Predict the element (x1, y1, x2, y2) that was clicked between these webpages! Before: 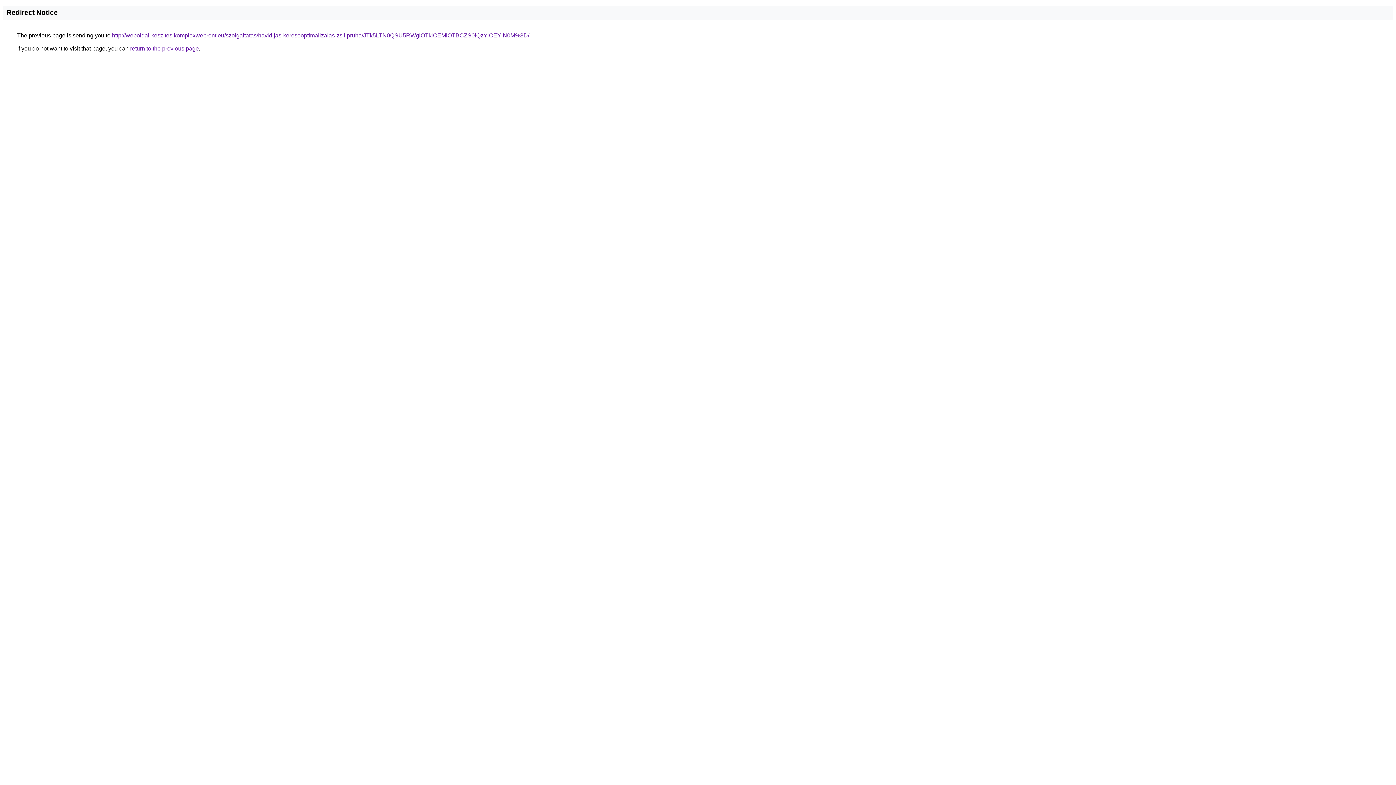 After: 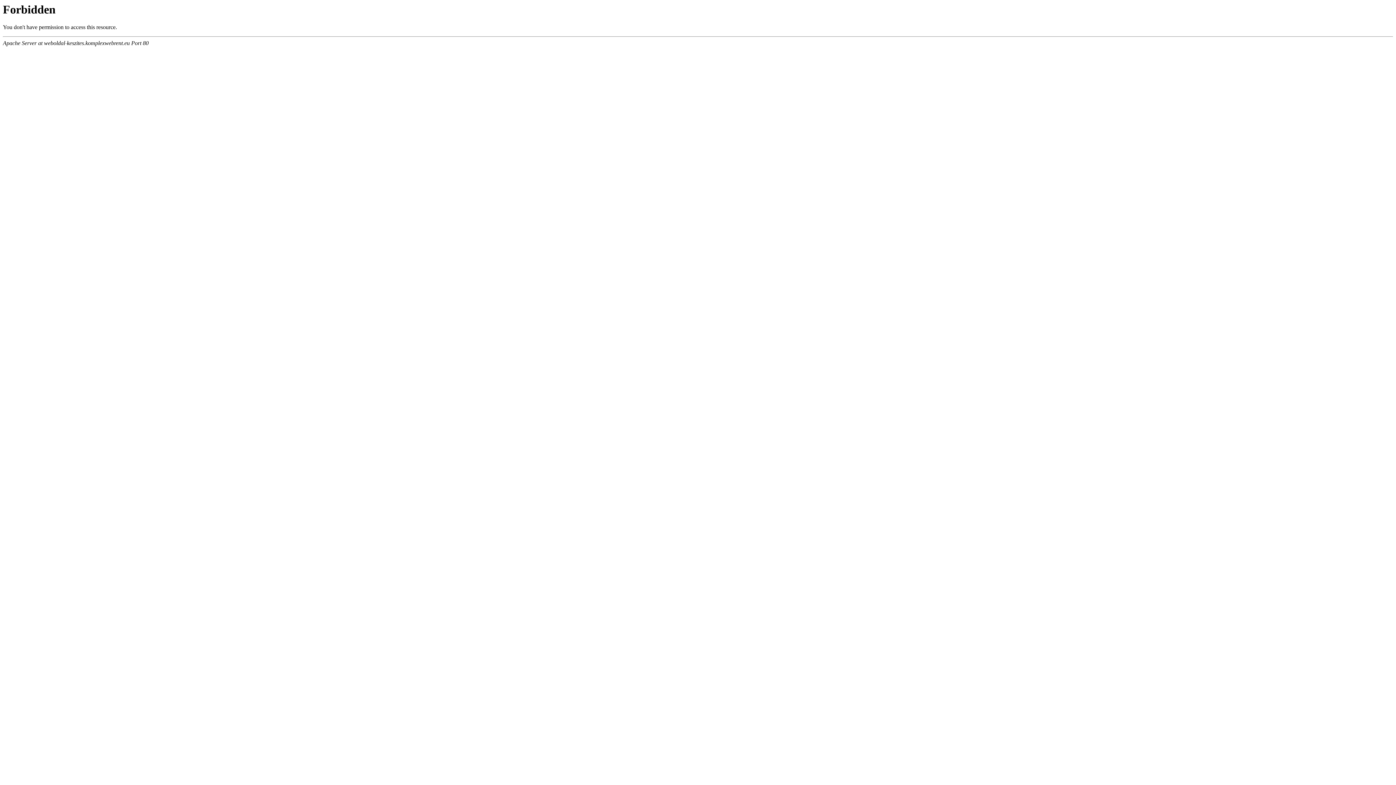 Action: label: http://weboldal-keszites.komplexwebrent.eu/szolgaltatas/havidijas-keresooptimalizalas-zsilipruha/JTk5LTN0QSU5RWglOTklOEMlOTBCZS0lQzYlOEYlN0M%3D/ bbox: (112, 32, 529, 38)